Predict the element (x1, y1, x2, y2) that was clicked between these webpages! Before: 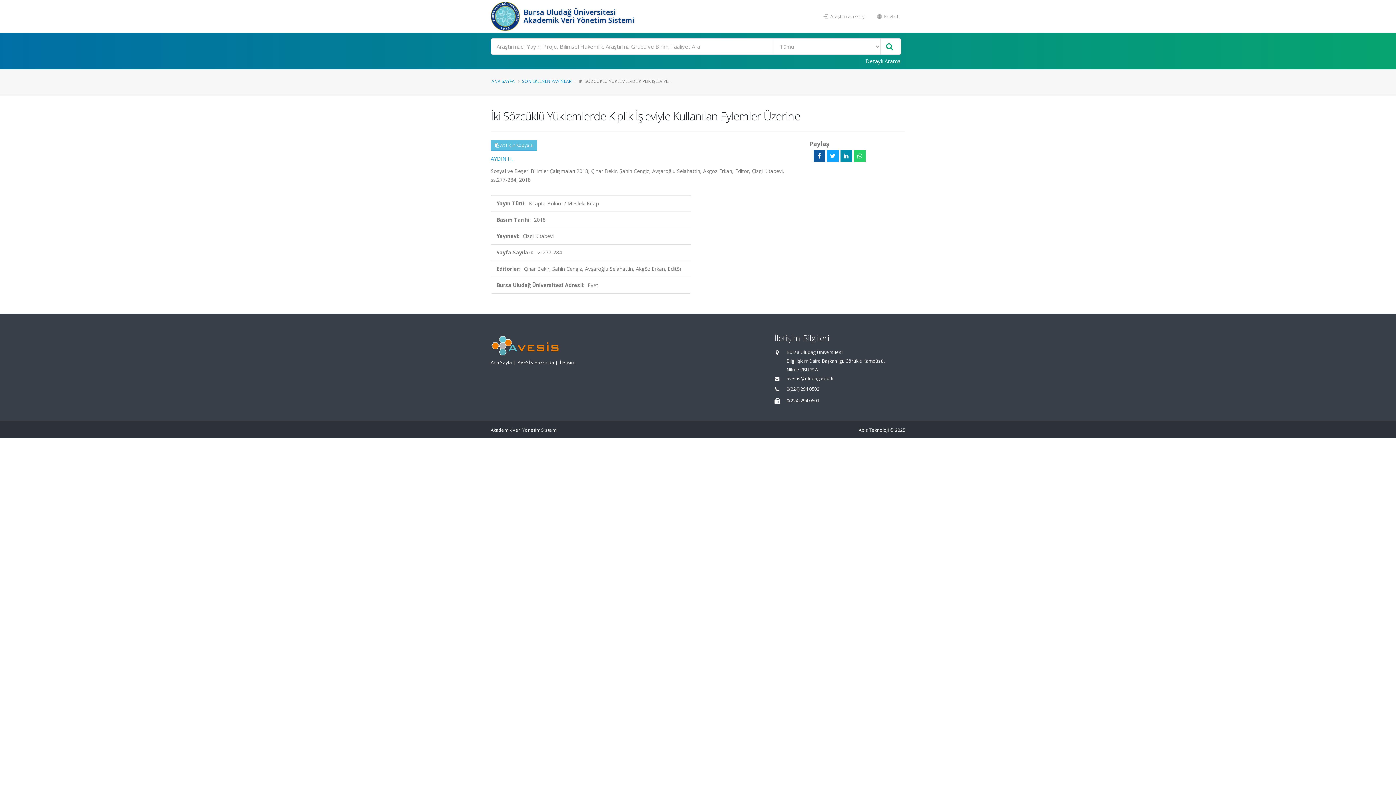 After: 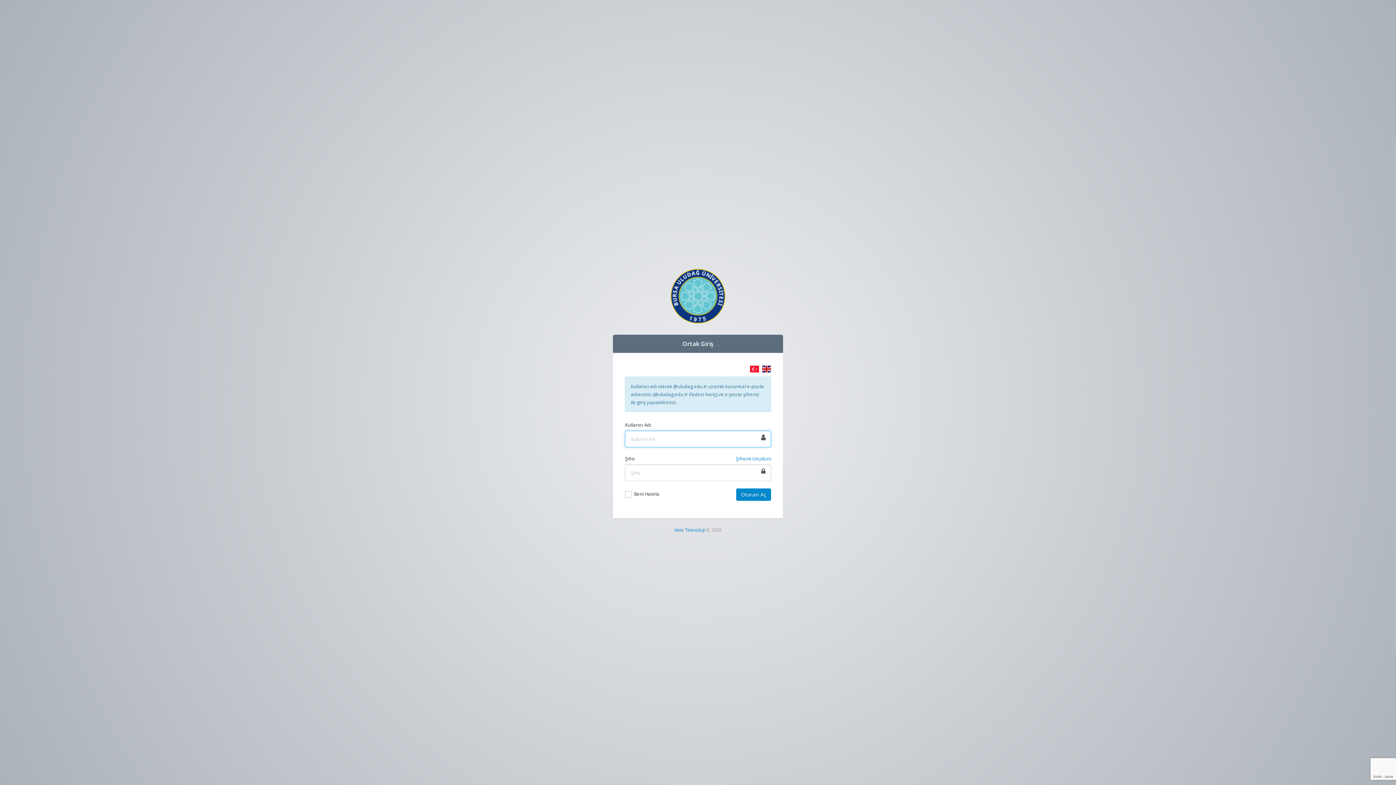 Action: label:  Araştırmacı Girişi bbox: (818, 9, 871, 23)